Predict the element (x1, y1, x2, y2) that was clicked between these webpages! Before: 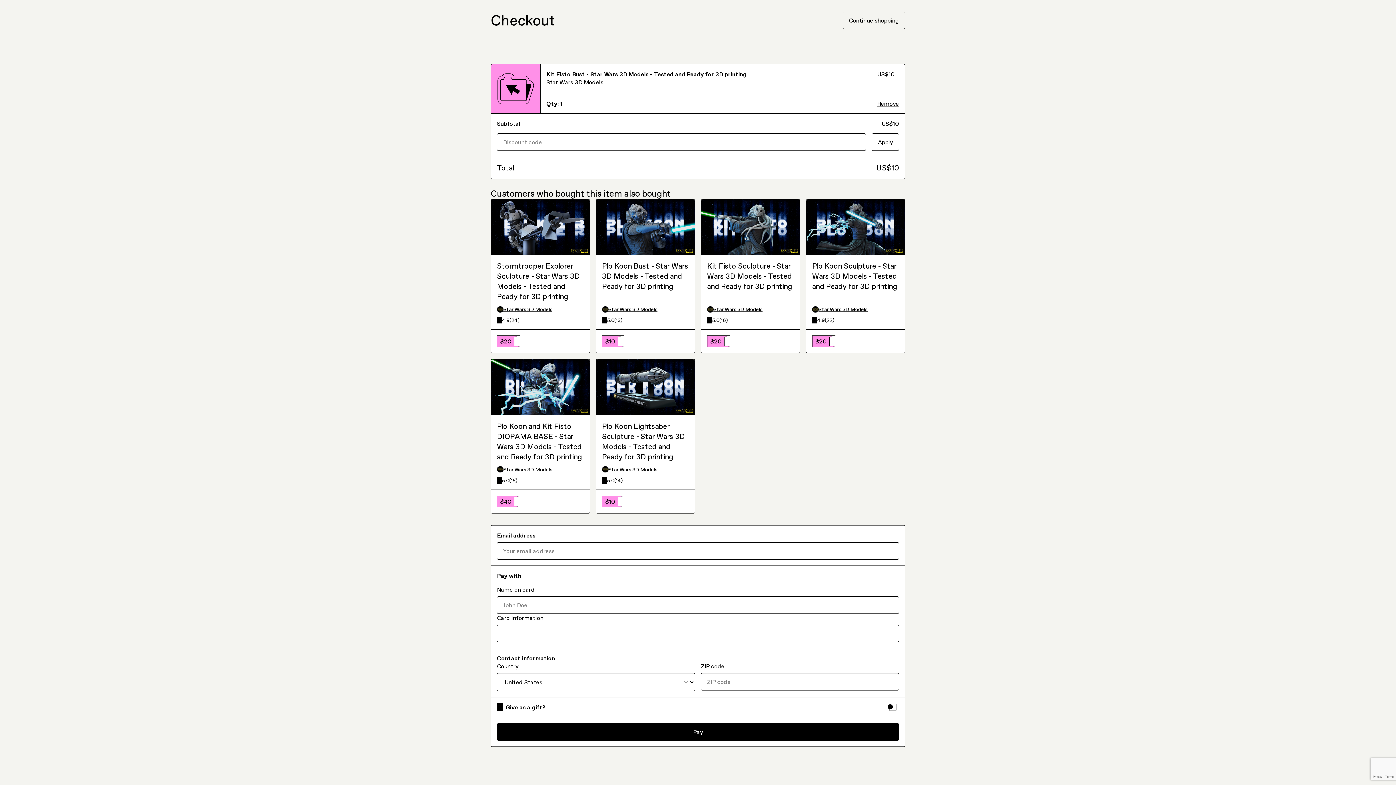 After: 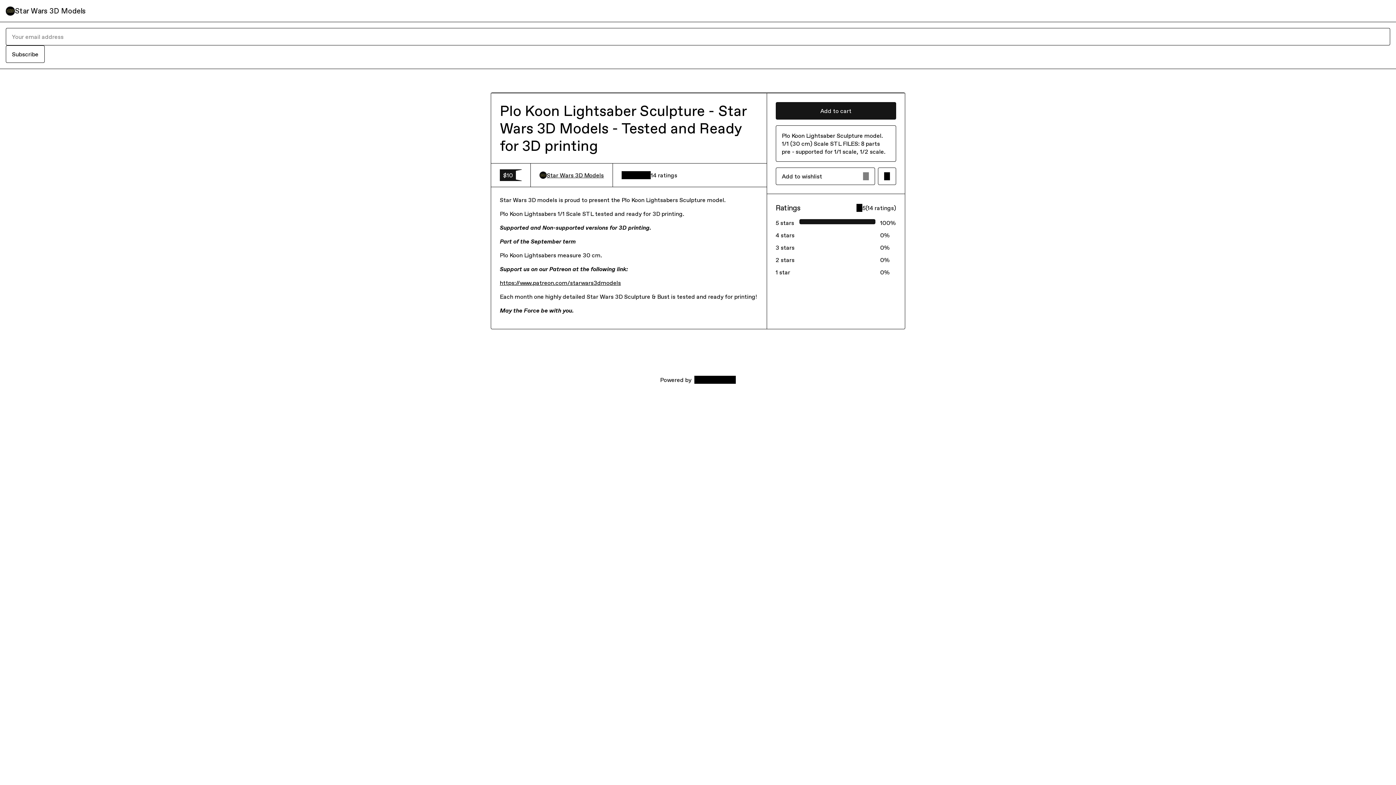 Action: bbox: (602, 290, 689, 331) label: Plo Koon Lightsaber Sculpture - Star Wars 3D Models - Tested and Ready for 3D printing